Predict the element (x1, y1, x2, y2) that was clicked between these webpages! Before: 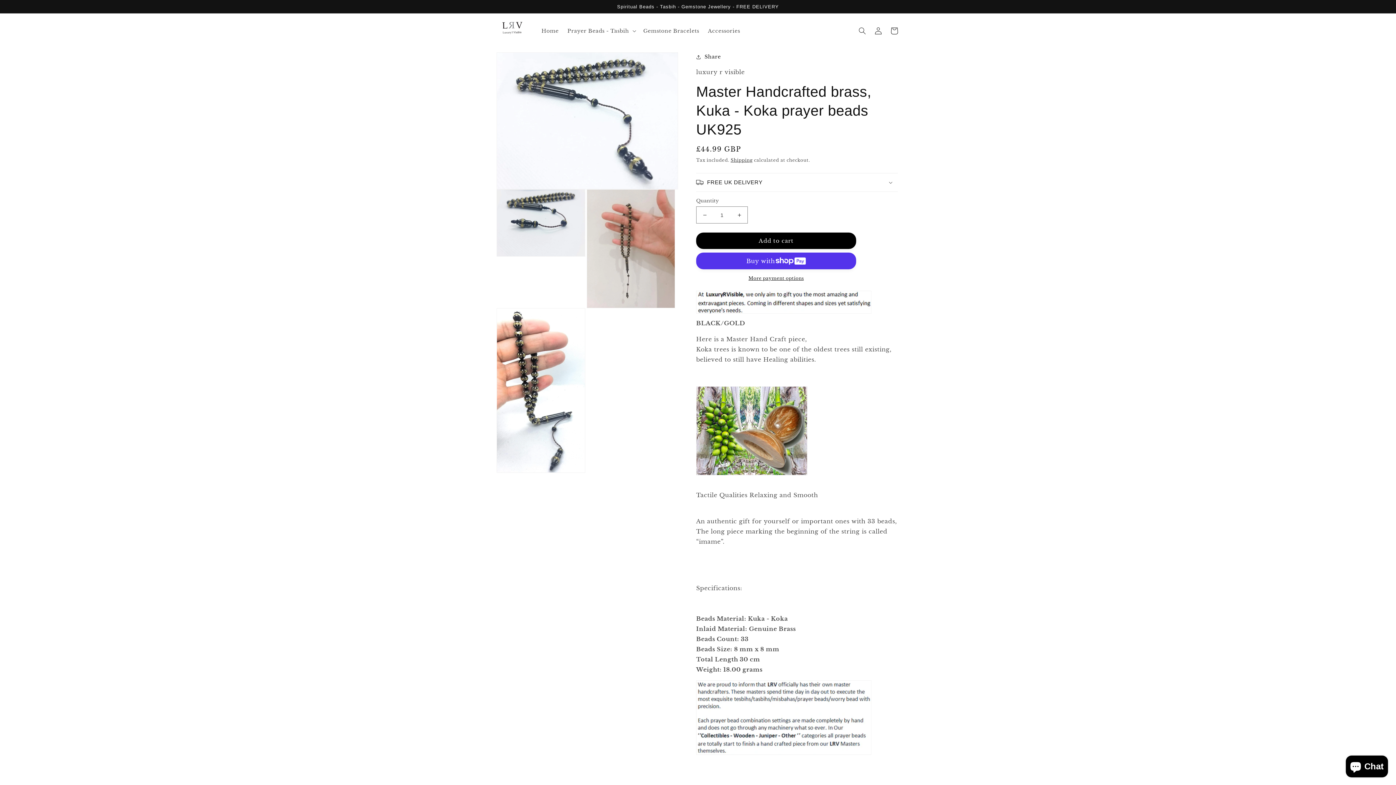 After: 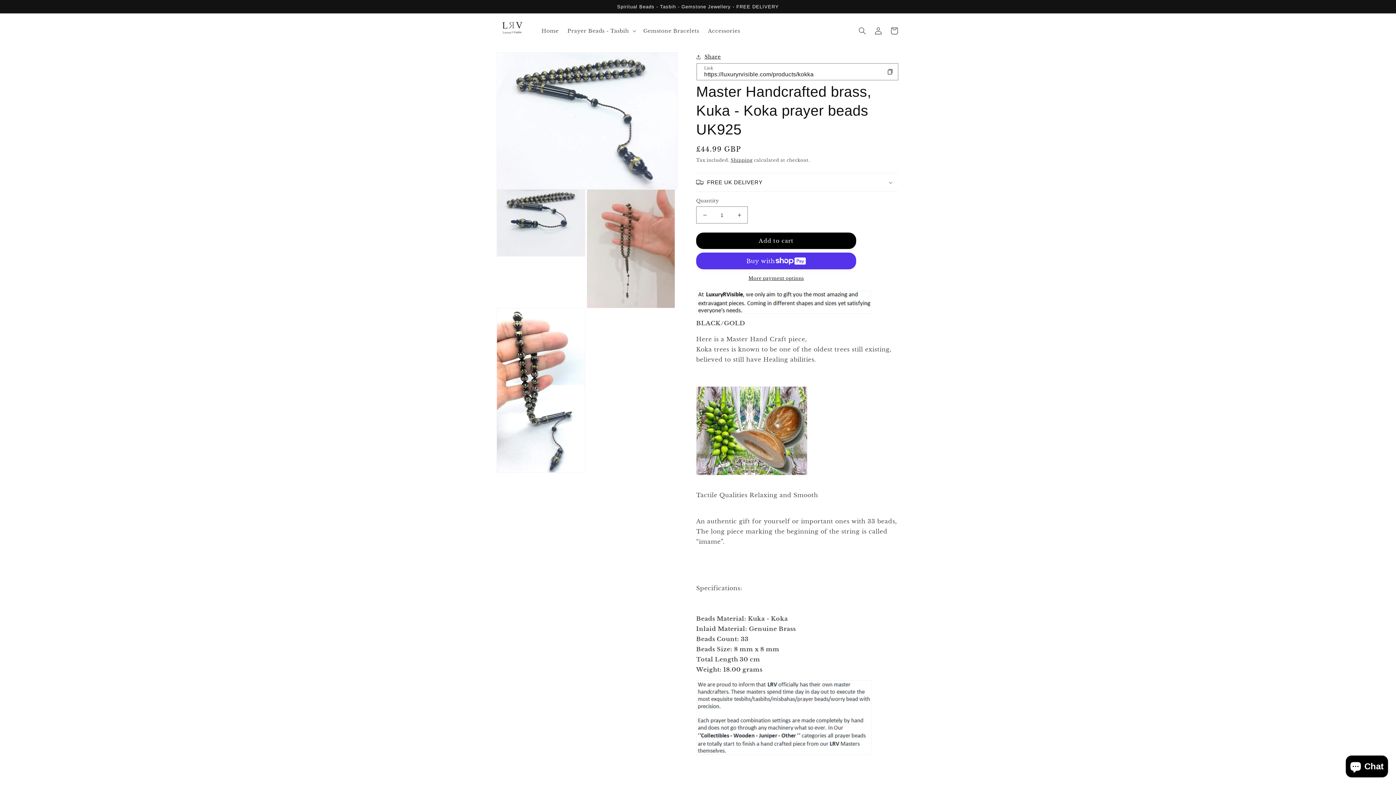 Action: bbox: (696, 52, 721, 61) label: Share